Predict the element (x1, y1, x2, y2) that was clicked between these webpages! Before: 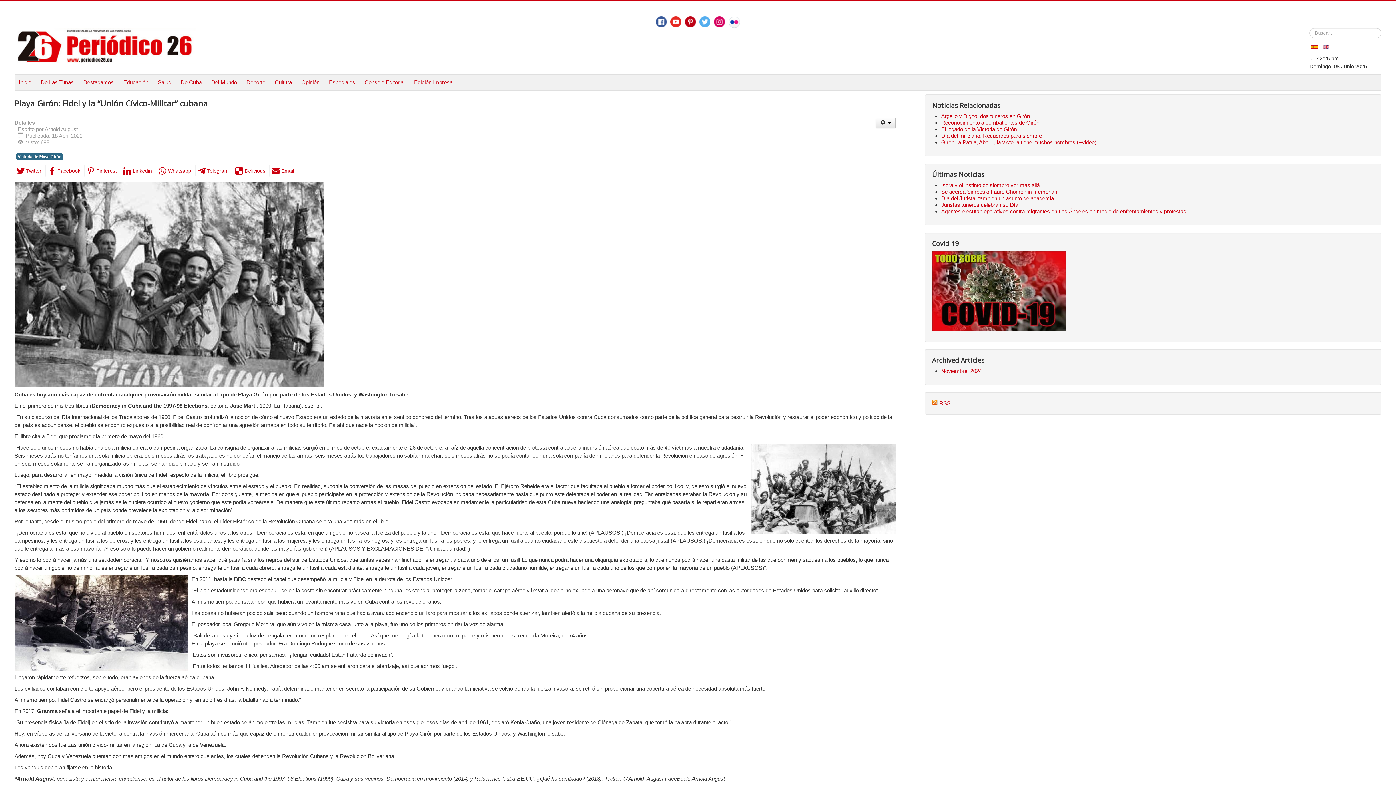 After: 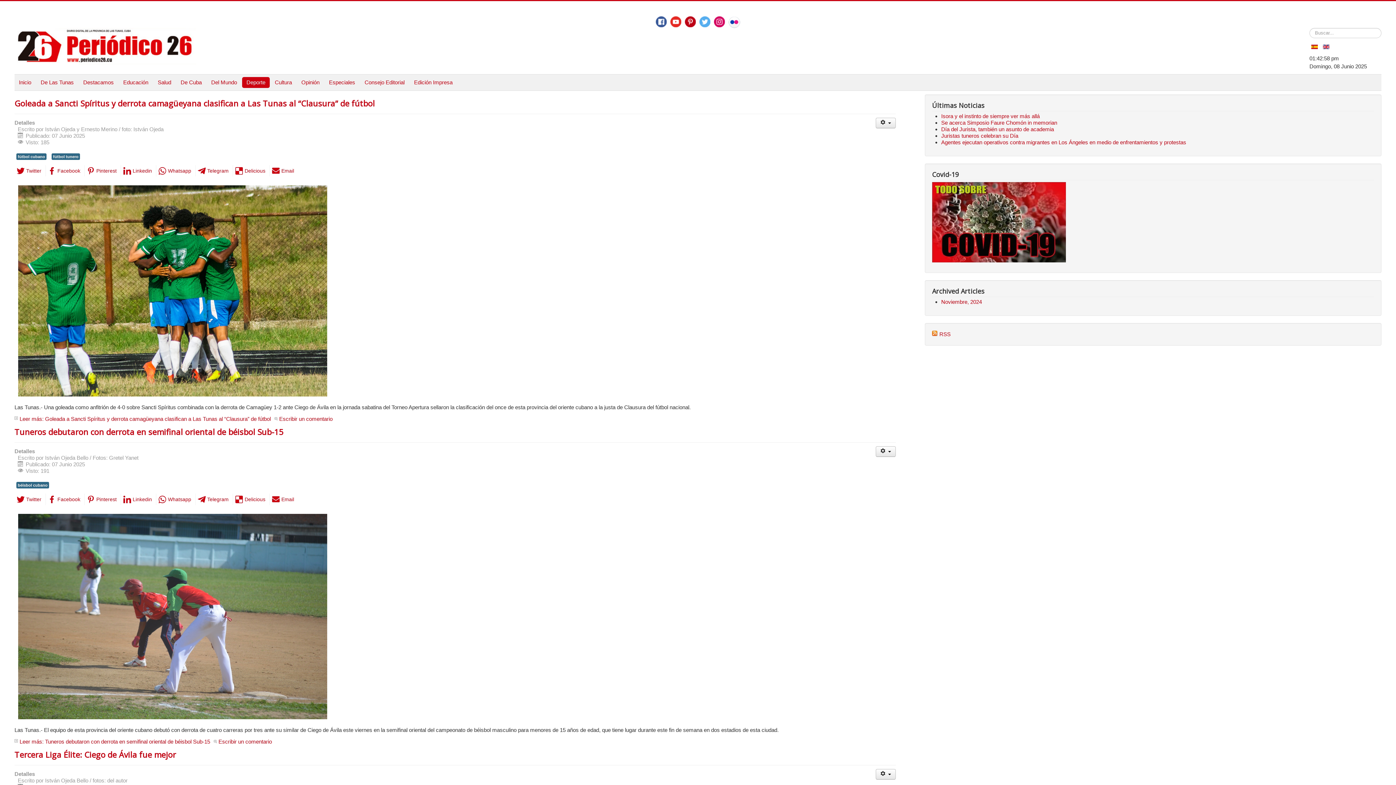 Action: bbox: (242, 77, 269, 88) label: Deporte